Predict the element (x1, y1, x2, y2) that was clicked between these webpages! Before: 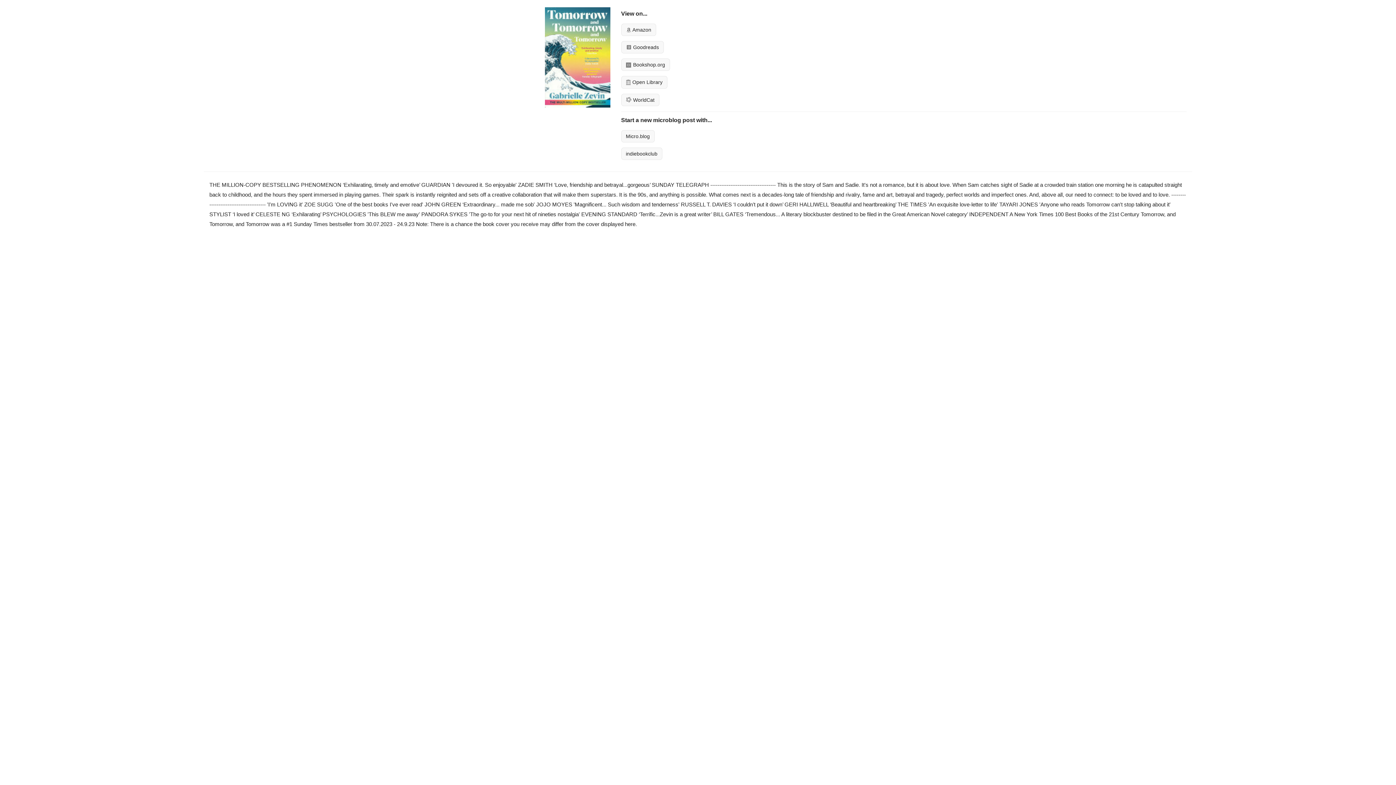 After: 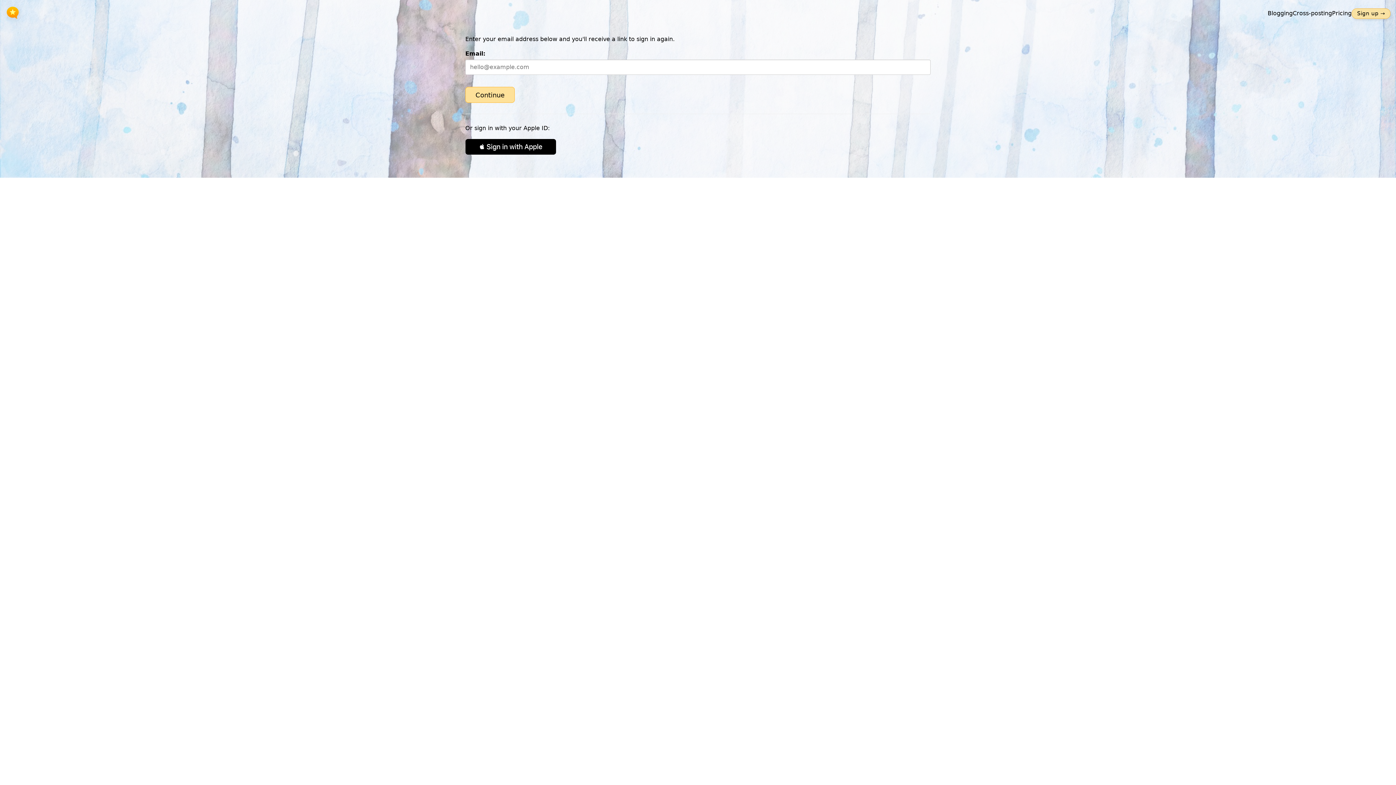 Action: label: Micro.blog bbox: (621, 130, 654, 142)